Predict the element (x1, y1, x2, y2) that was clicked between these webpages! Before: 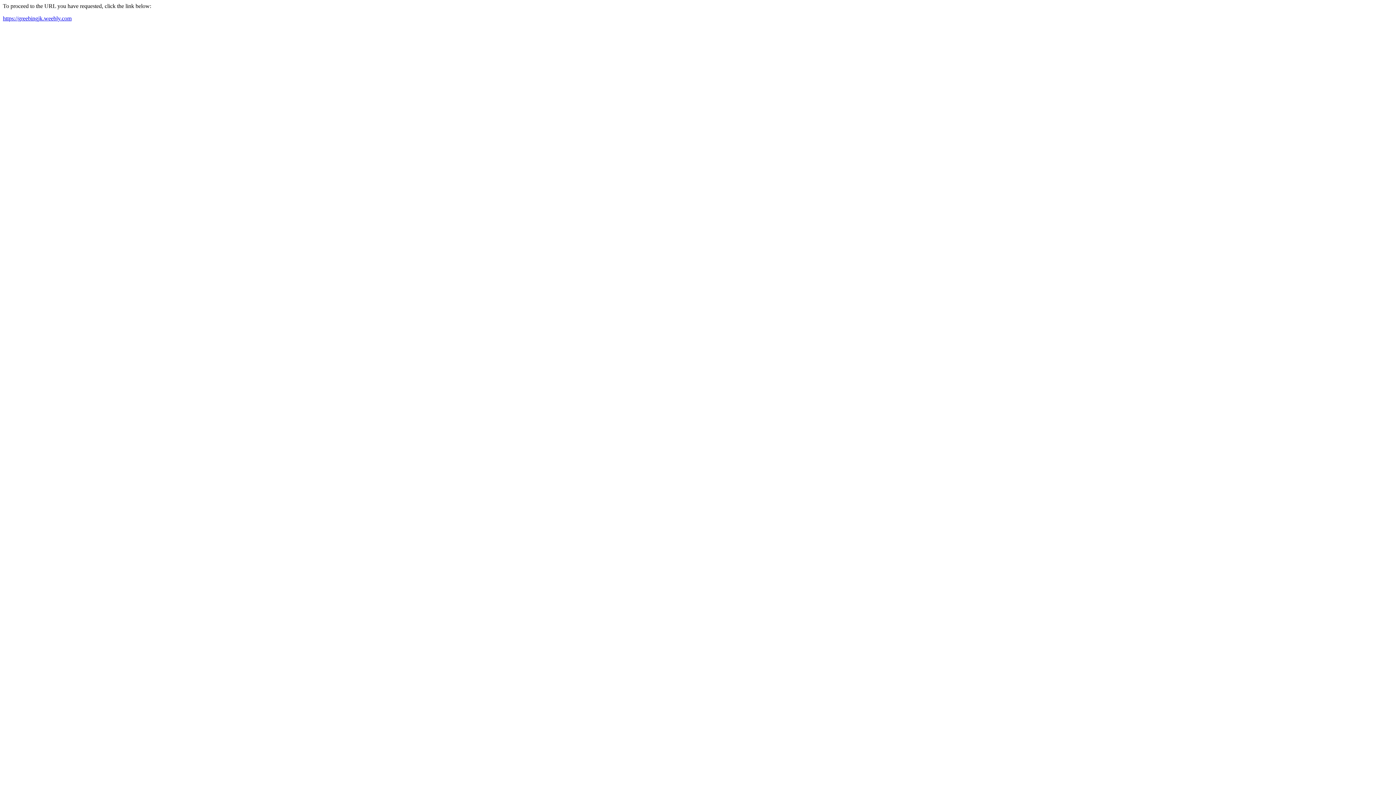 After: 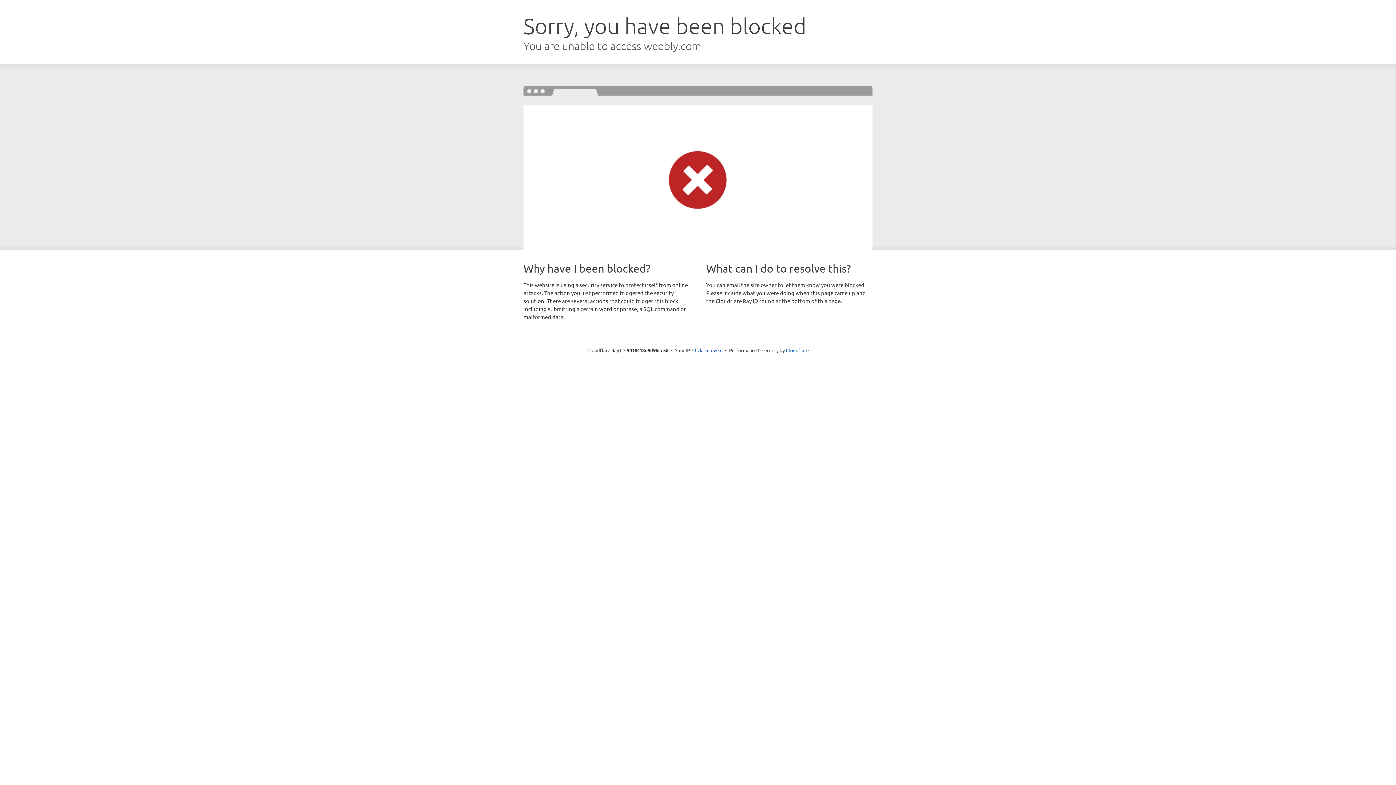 Action: label: https://greebingjk.weebly.com bbox: (2, 15, 71, 21)